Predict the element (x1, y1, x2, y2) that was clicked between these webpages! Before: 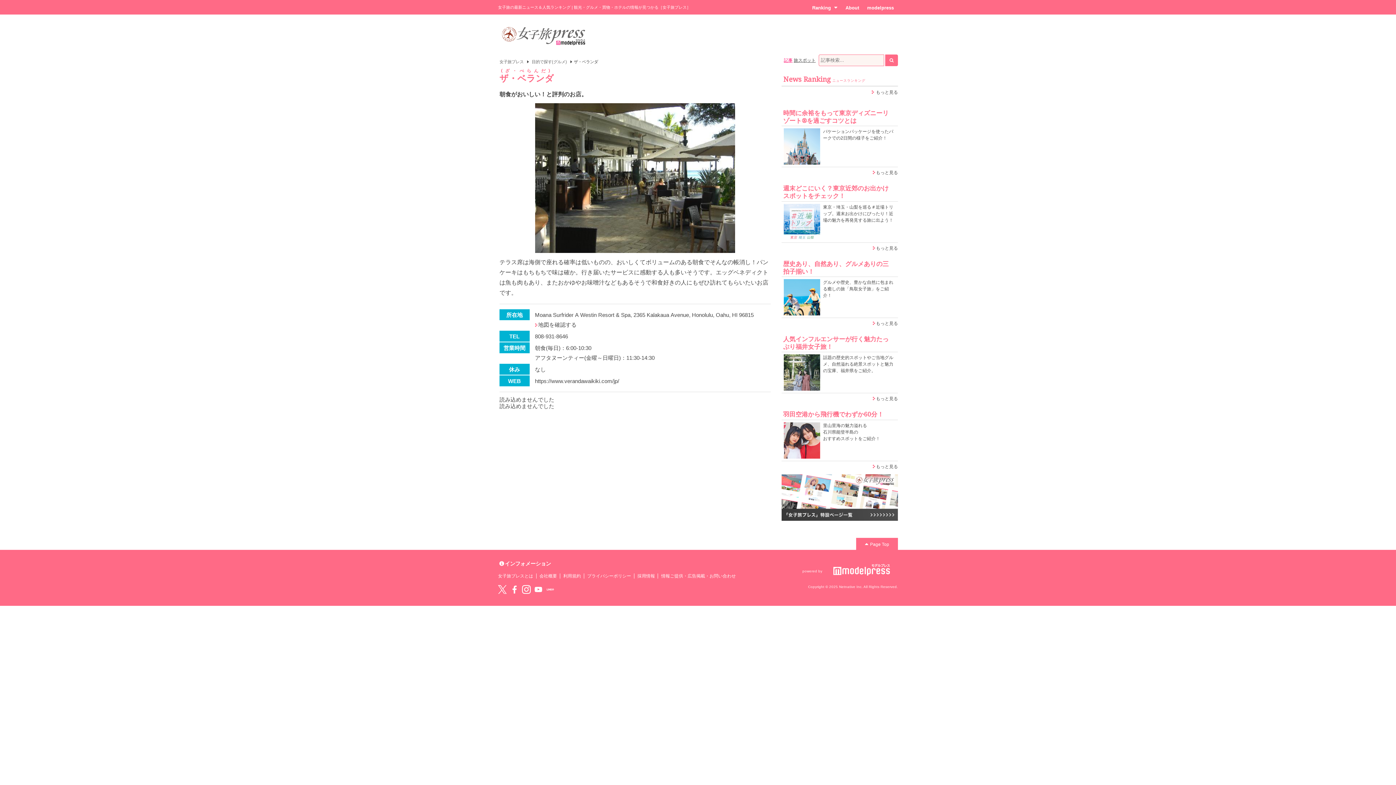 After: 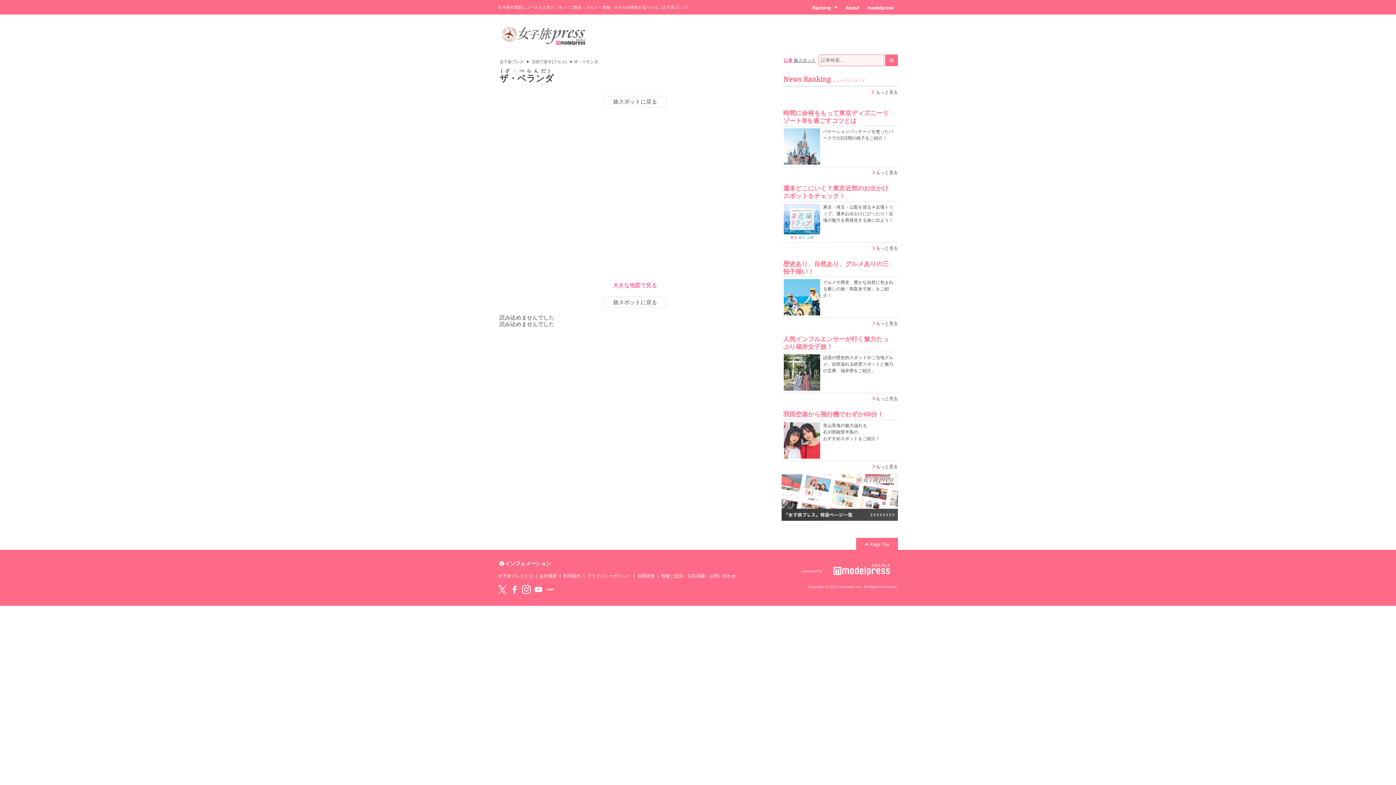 Action: label: 地図を確認する bbox: (538, 321, 576, 327)